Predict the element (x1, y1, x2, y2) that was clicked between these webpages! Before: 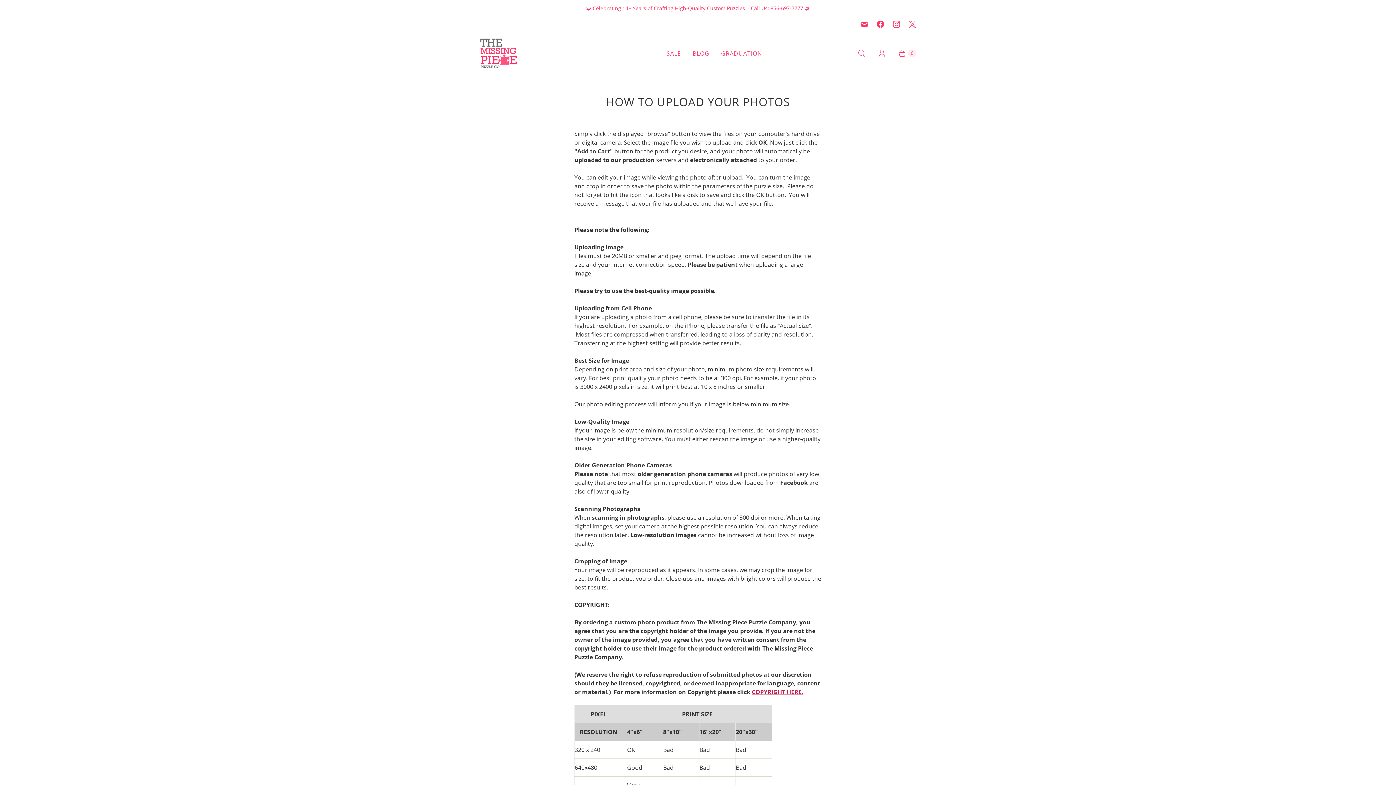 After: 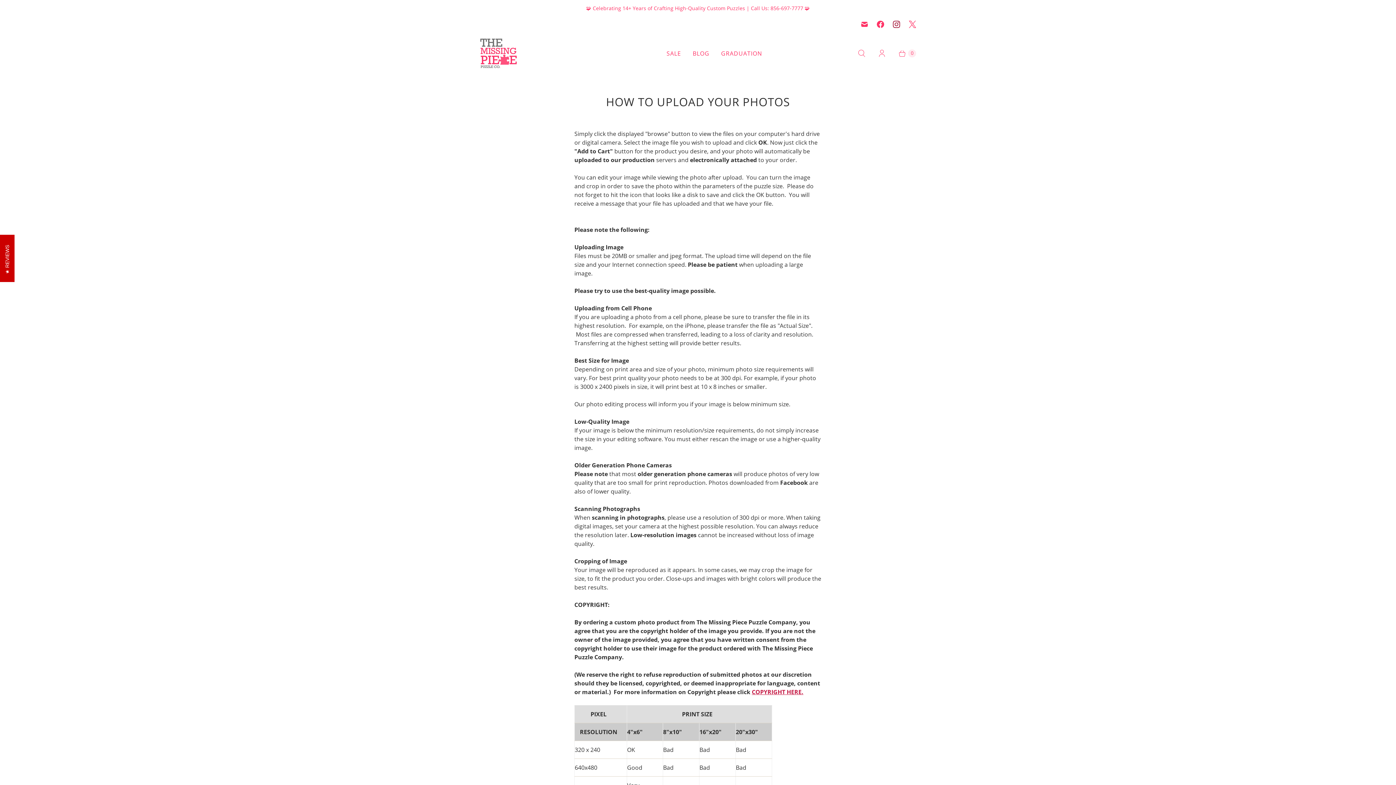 Action: bbox: (888, 16, 904, 32) label: The Missing Piece Puzzle Company on Instagram